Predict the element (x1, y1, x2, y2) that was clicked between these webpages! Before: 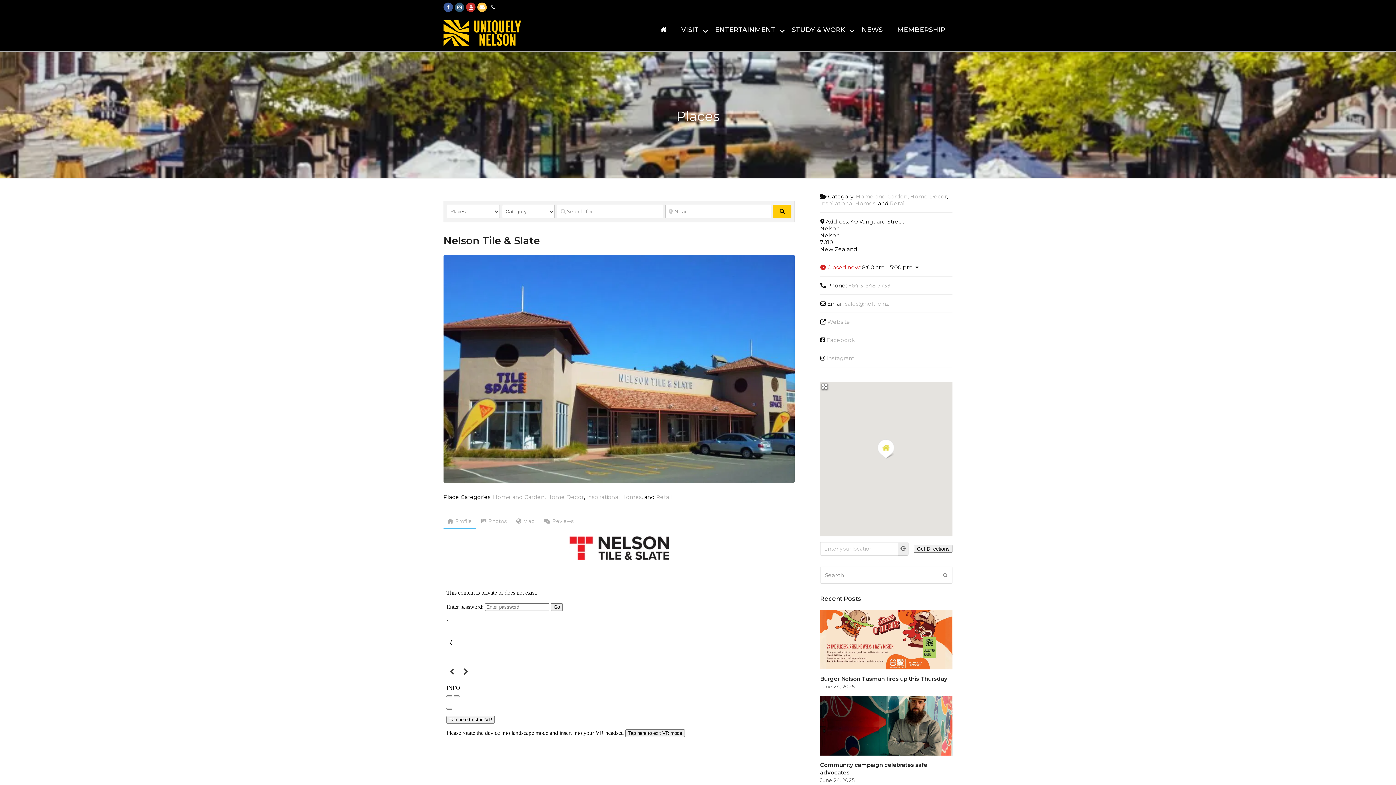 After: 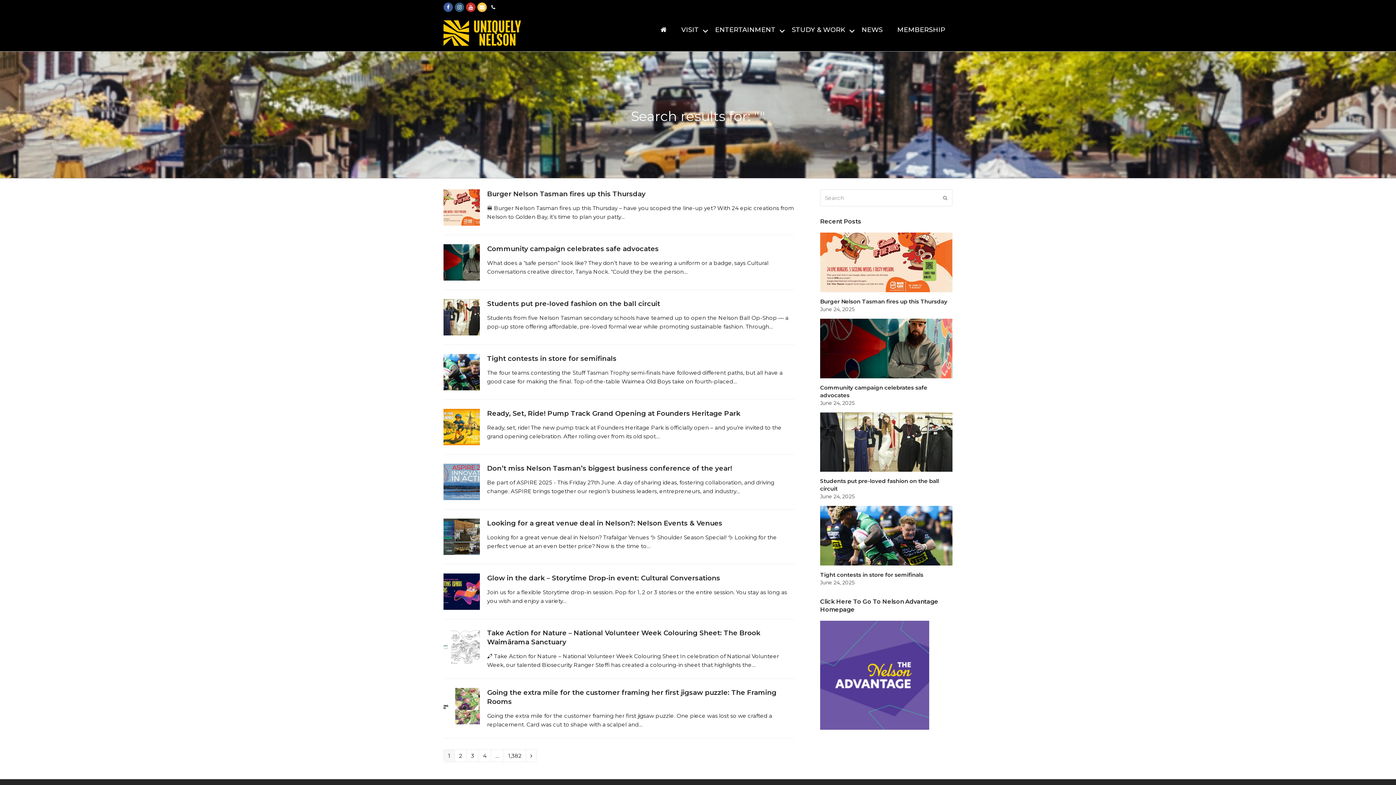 Action: label: SUBMIT bbox: (943, 571, 947, 579)